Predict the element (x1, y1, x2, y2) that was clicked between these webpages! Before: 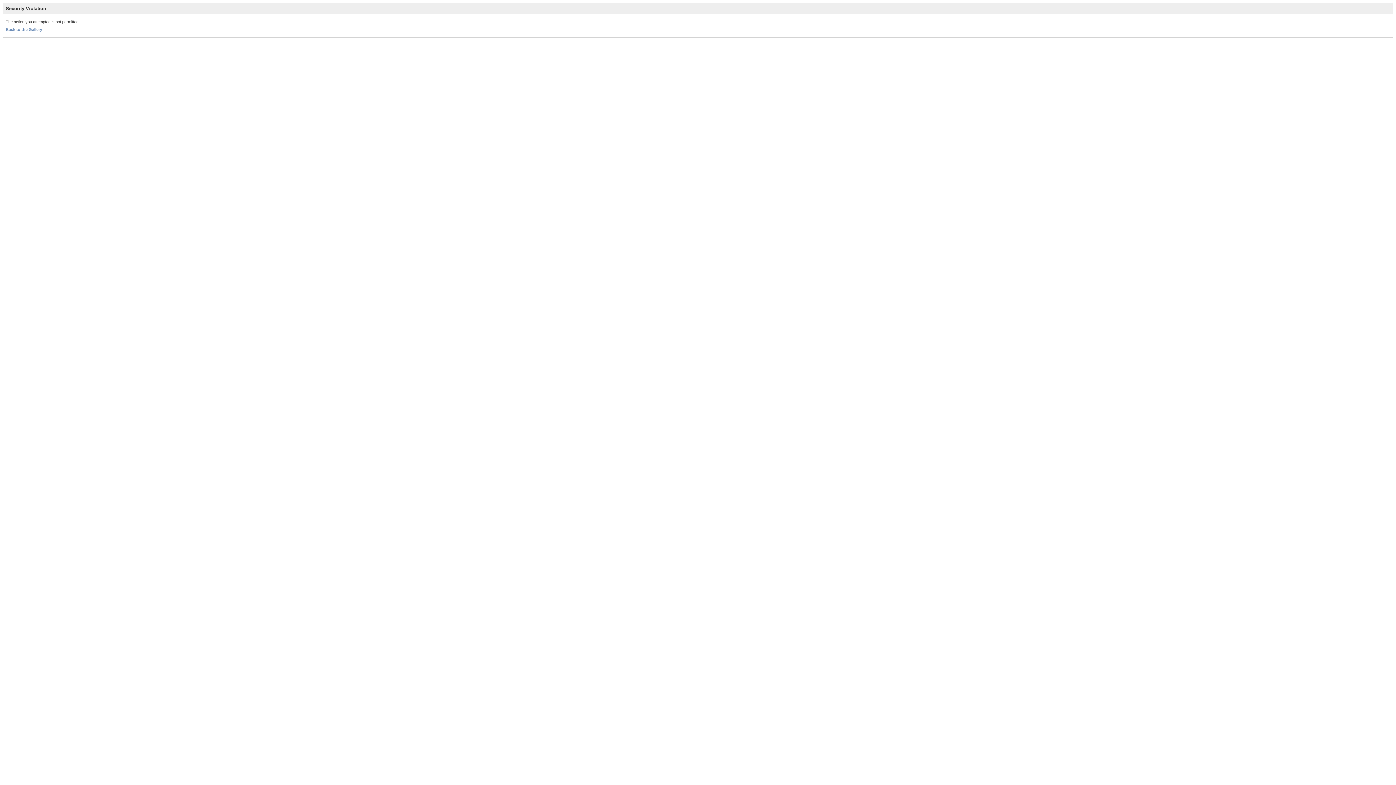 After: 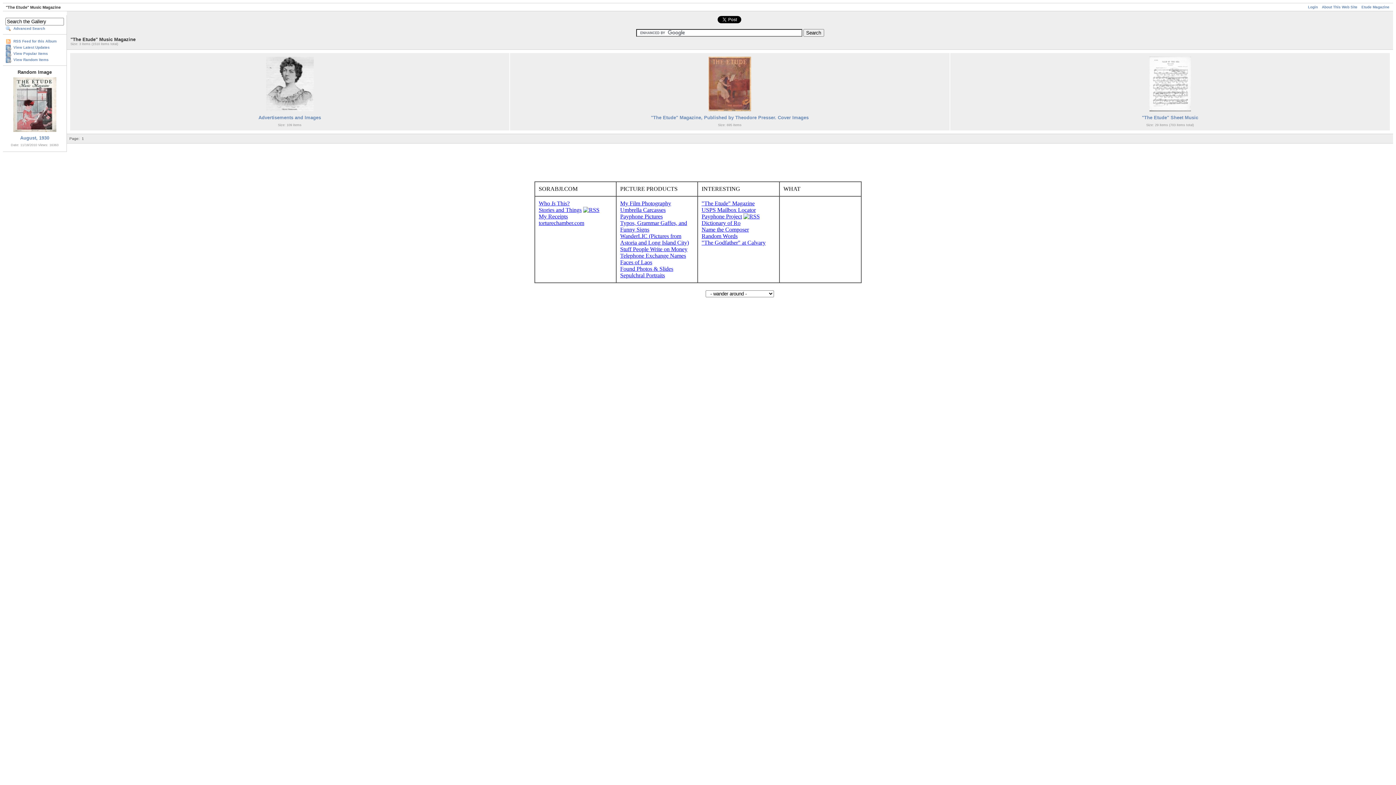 Action: bbox: (5, 27, 42, 31) label: Back to the Gallery